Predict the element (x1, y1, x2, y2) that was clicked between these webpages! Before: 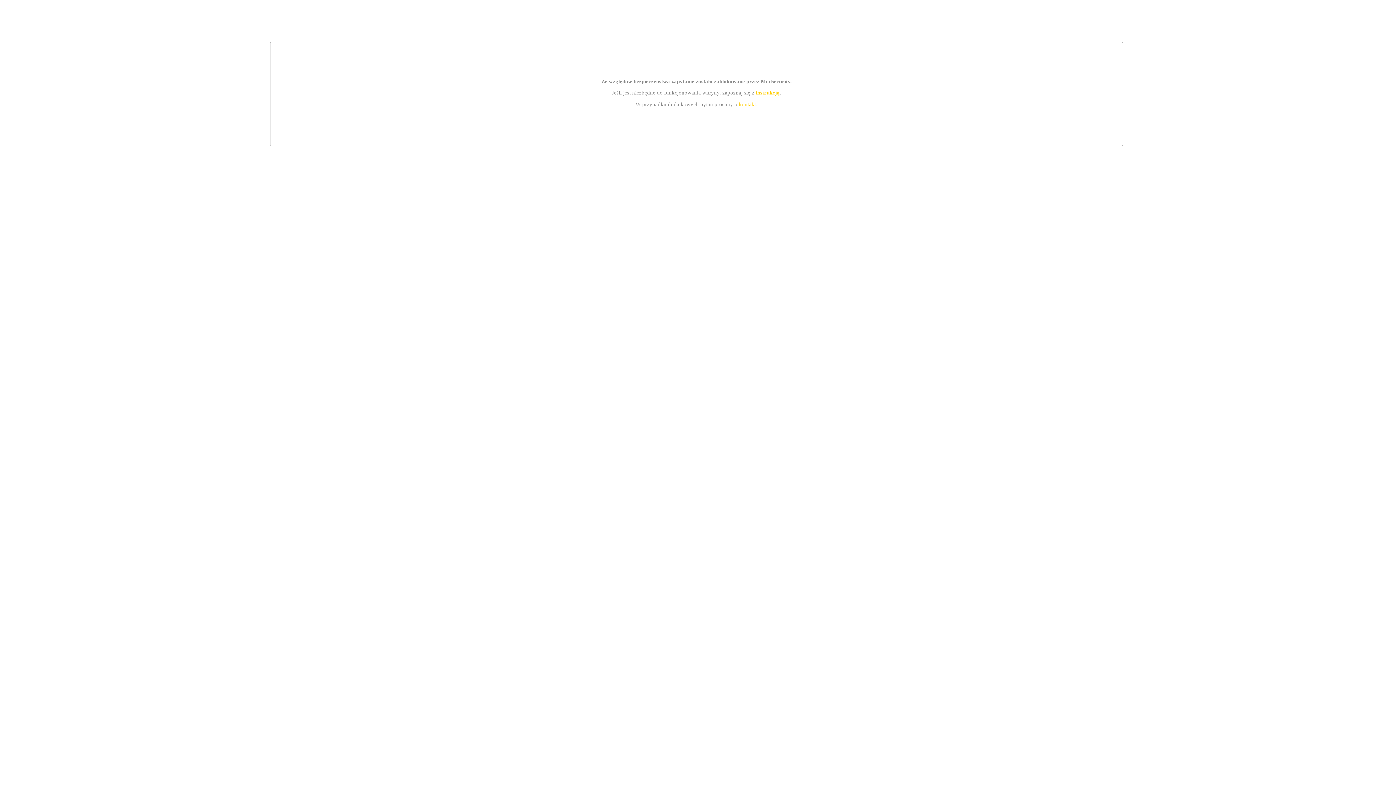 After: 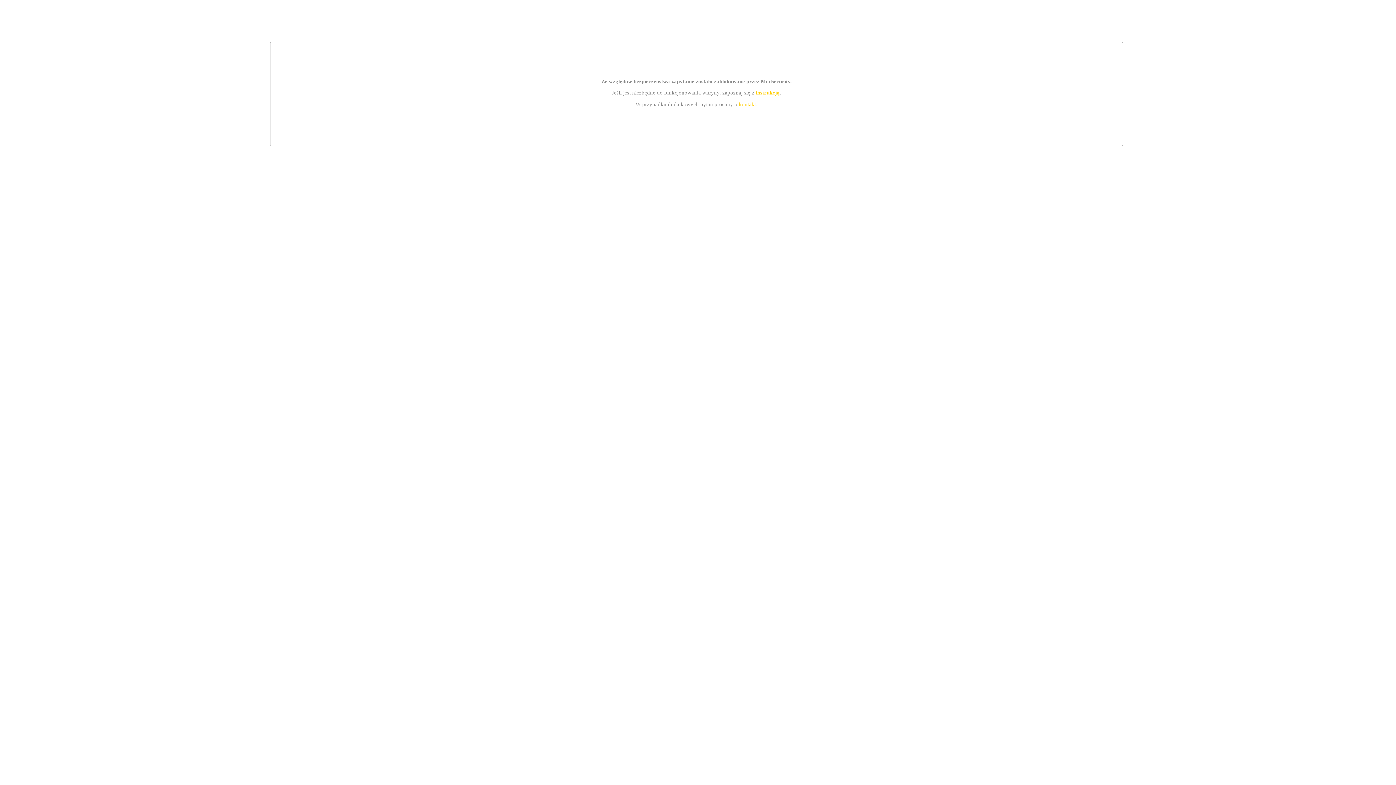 Action: label: kontakt bbox: (739, 101, 756, 107)